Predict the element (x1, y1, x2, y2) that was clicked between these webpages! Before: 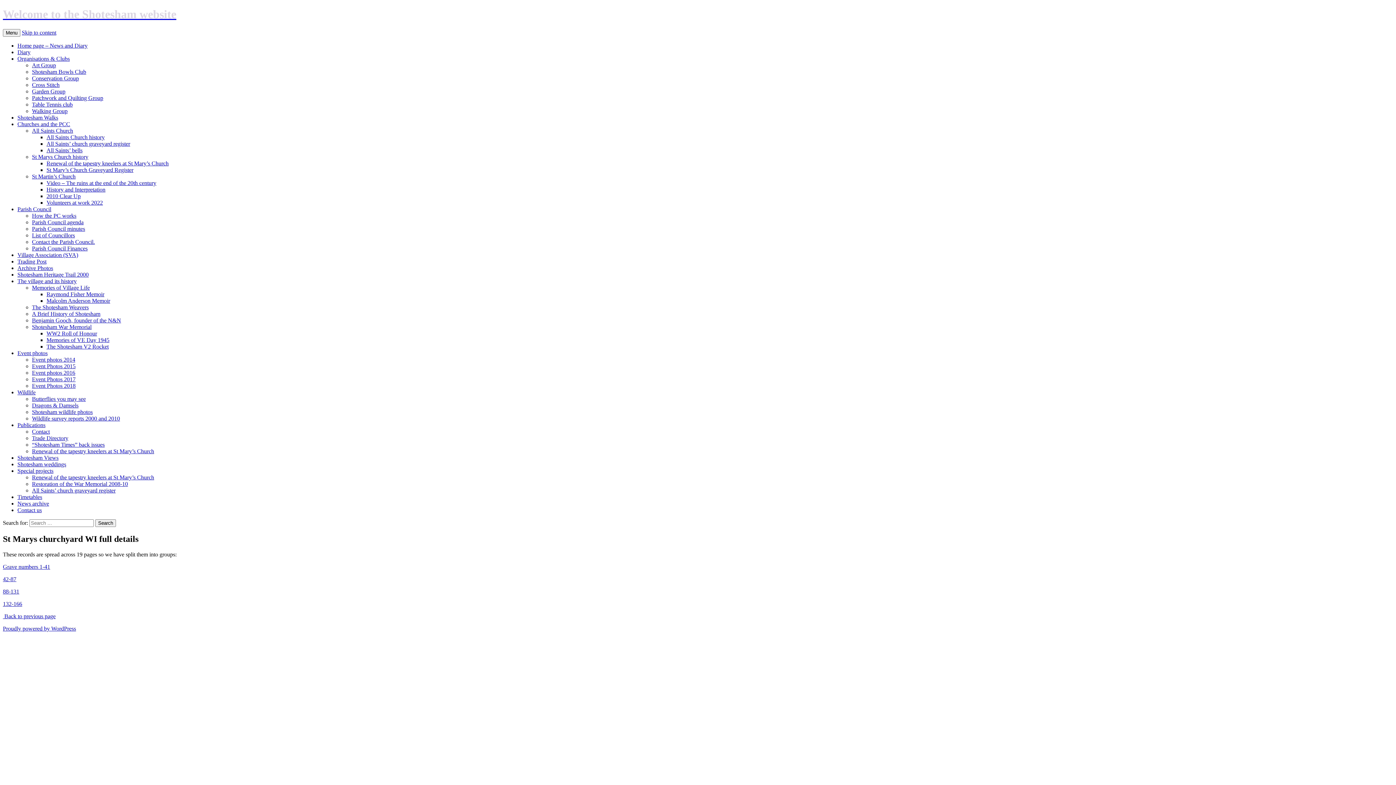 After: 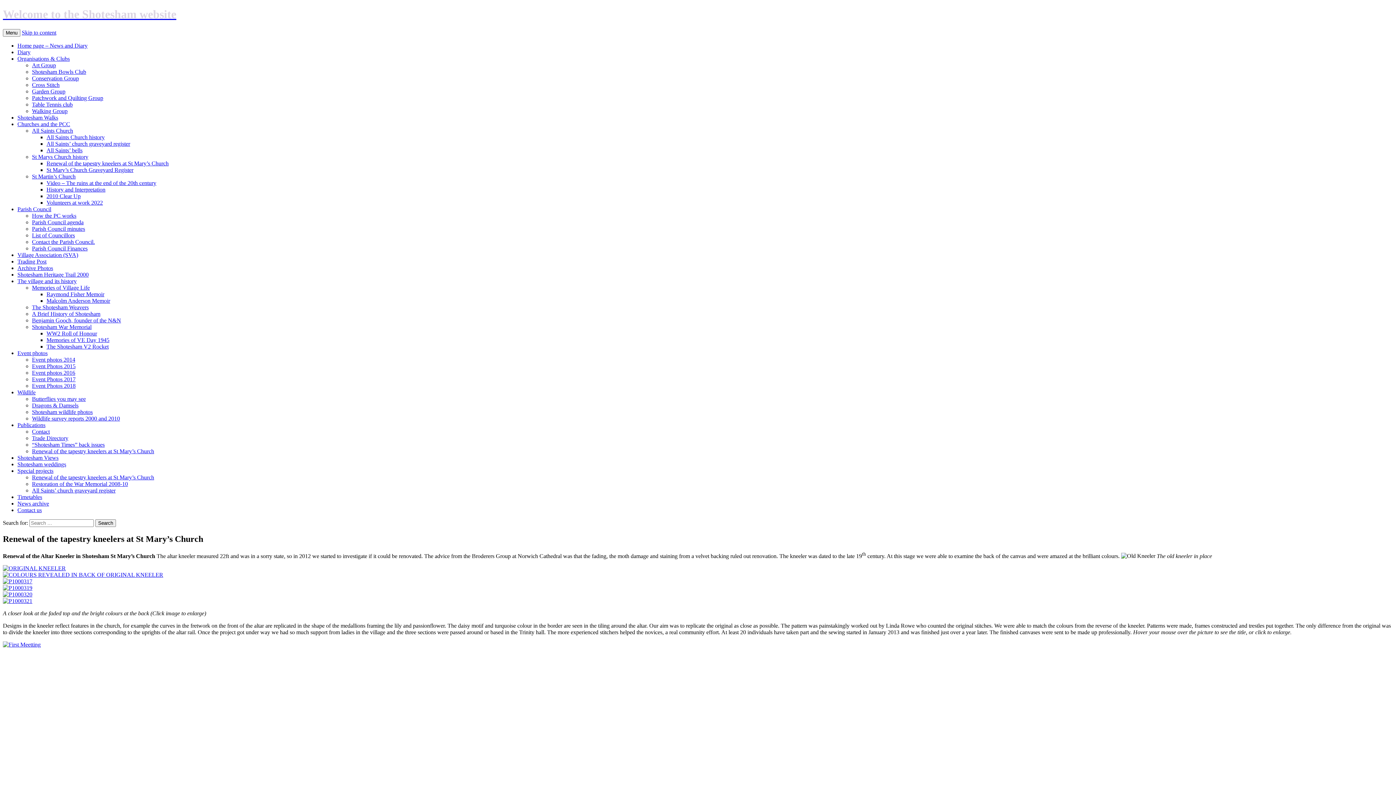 Action: label: Renewal of the tapestry kneelers at St Mary’s Church bbox: (32, 448, 154, 454)